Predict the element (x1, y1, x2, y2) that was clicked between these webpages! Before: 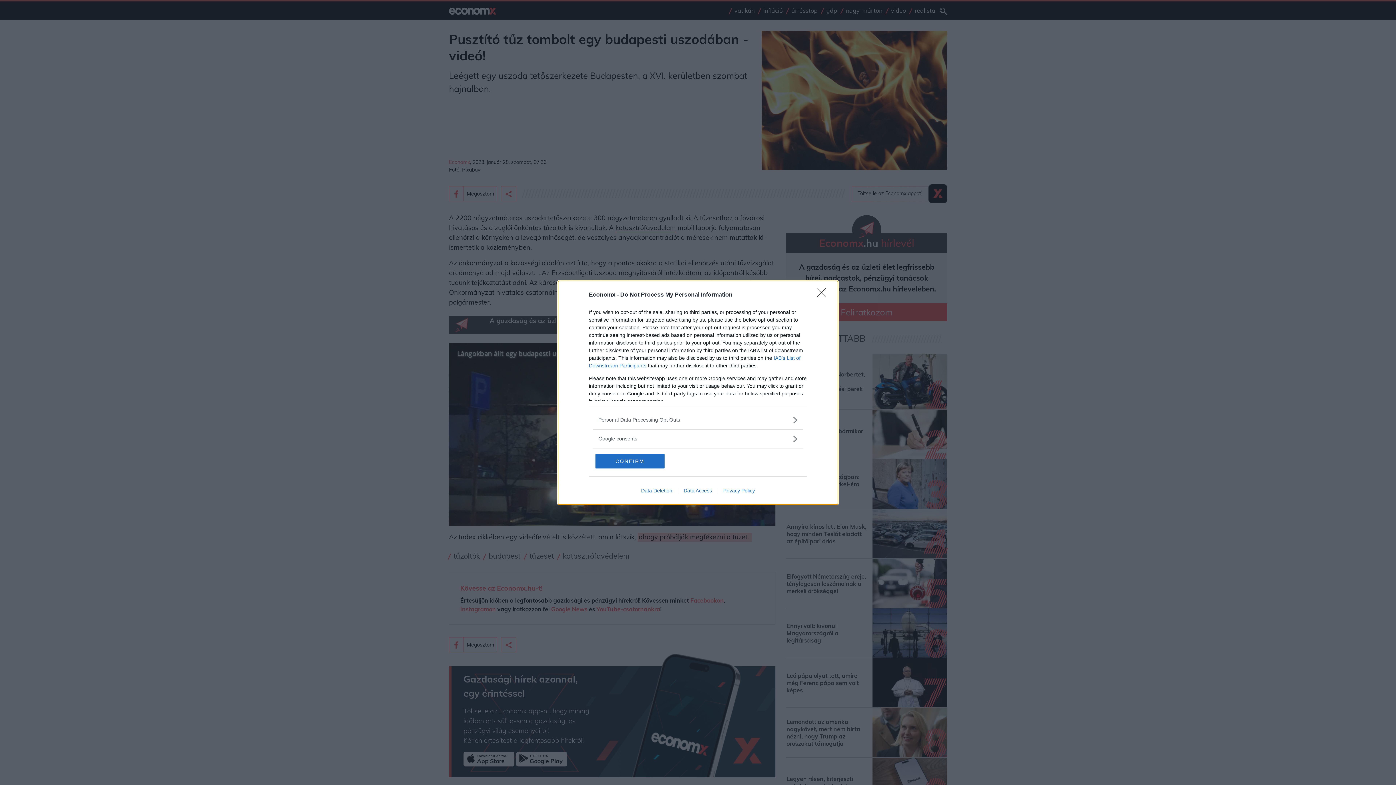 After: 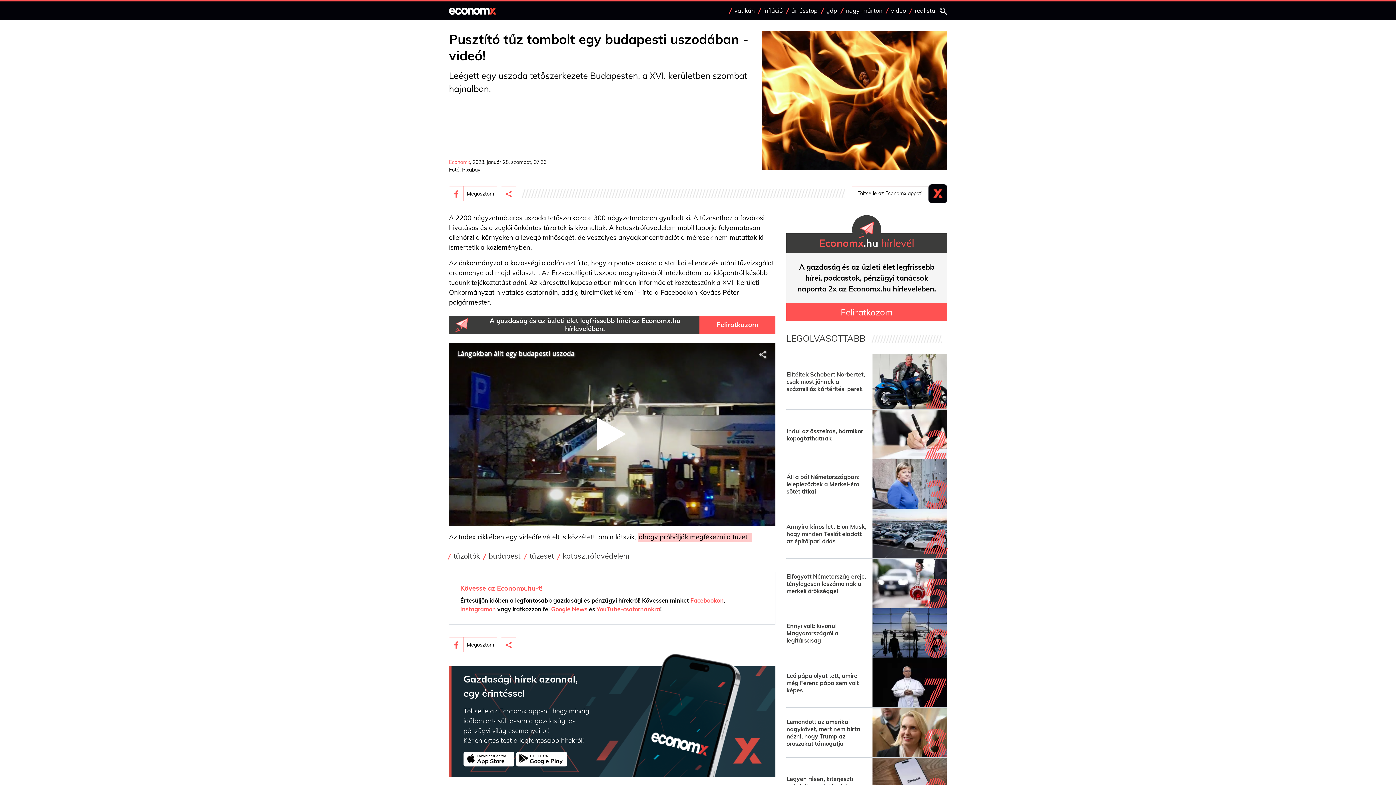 Action: bbox: (595, 454, 664, 468) label: CONFIRM